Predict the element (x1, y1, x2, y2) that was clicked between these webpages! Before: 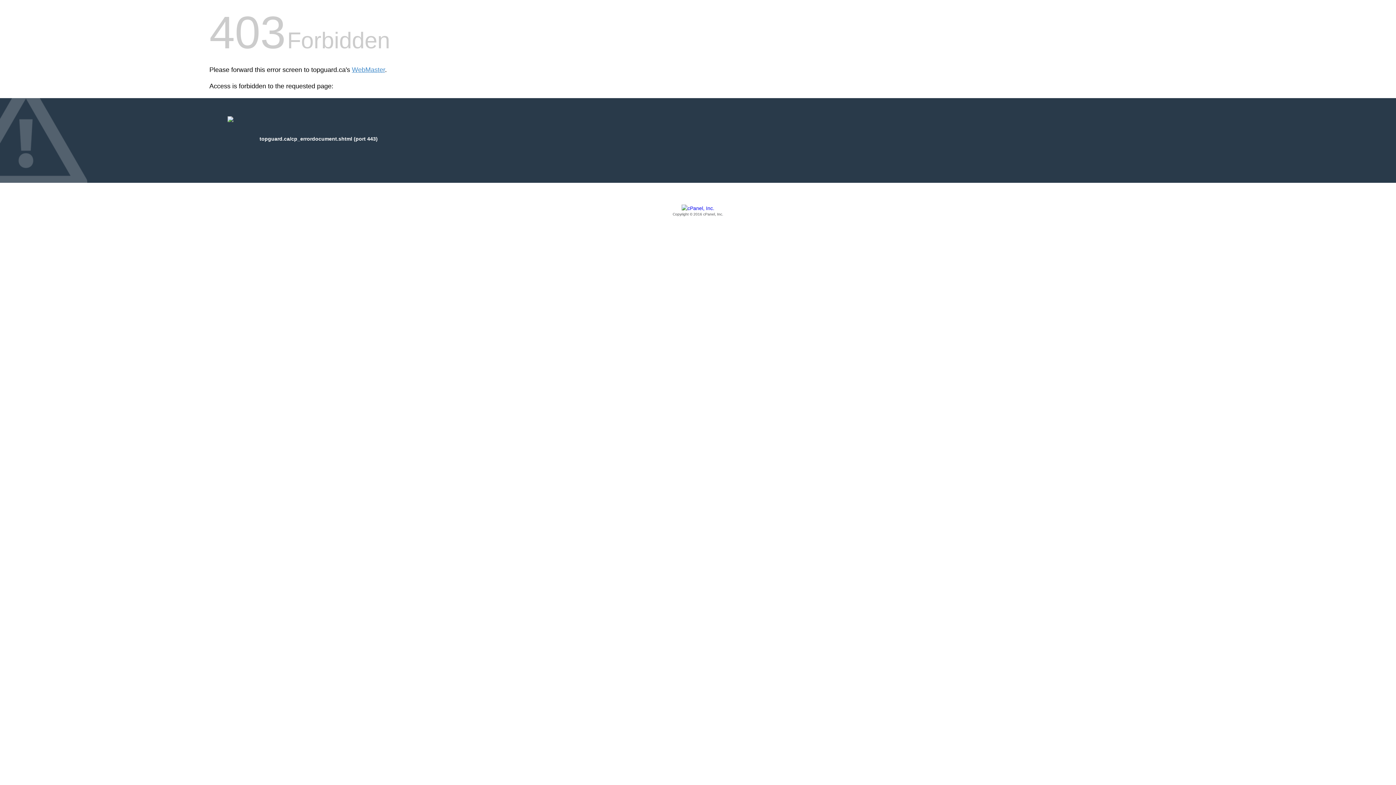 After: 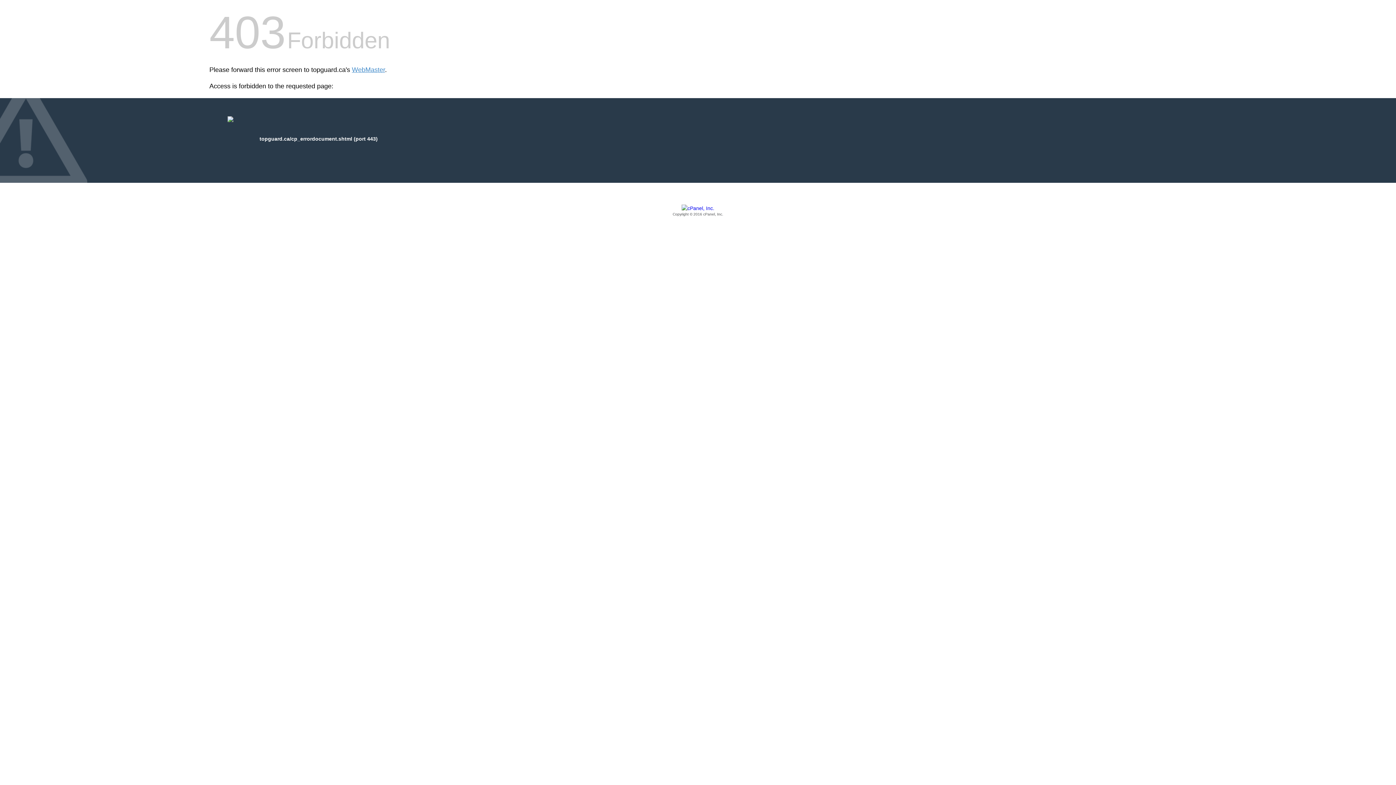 Action: bbox: (209, 205, 1186, 217) label: Copyright © 2016 cPanel, Inc.